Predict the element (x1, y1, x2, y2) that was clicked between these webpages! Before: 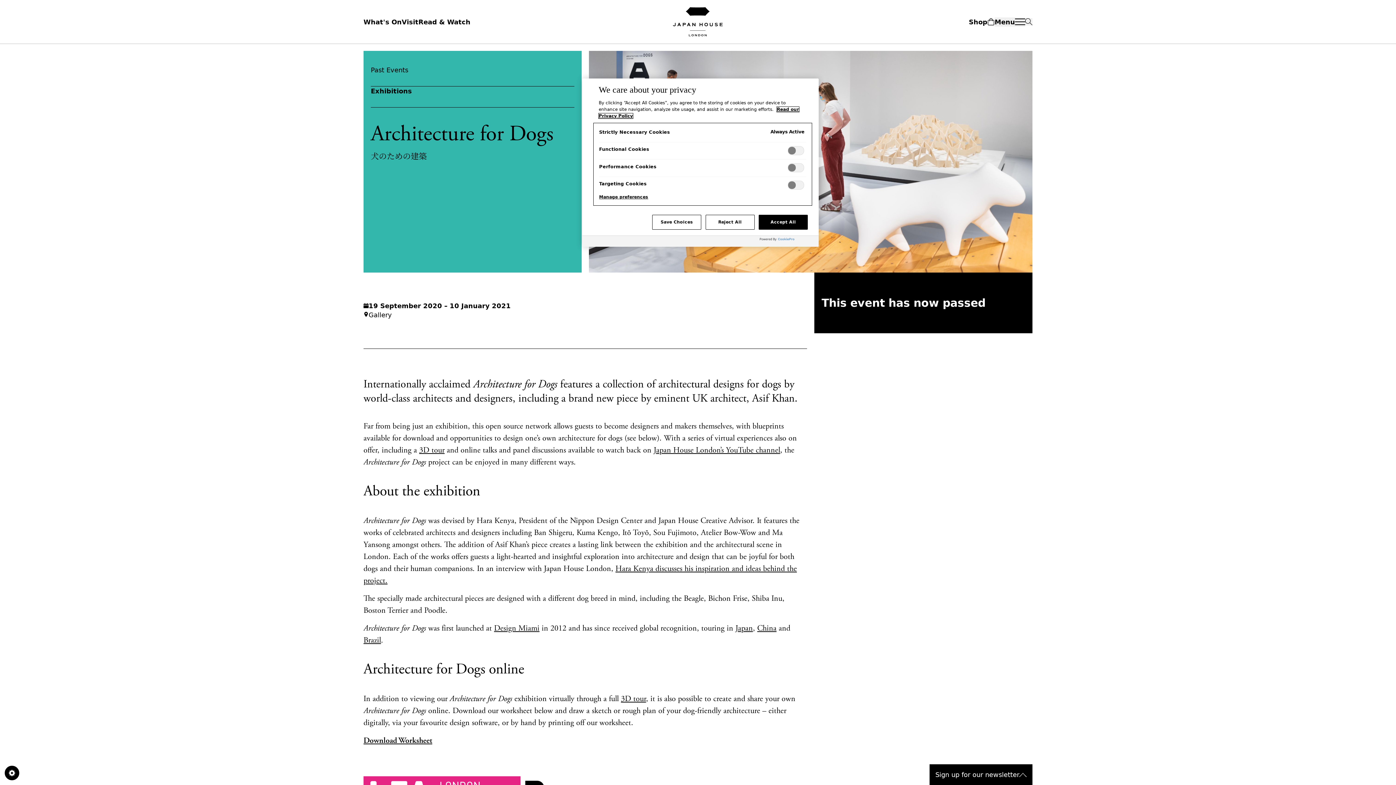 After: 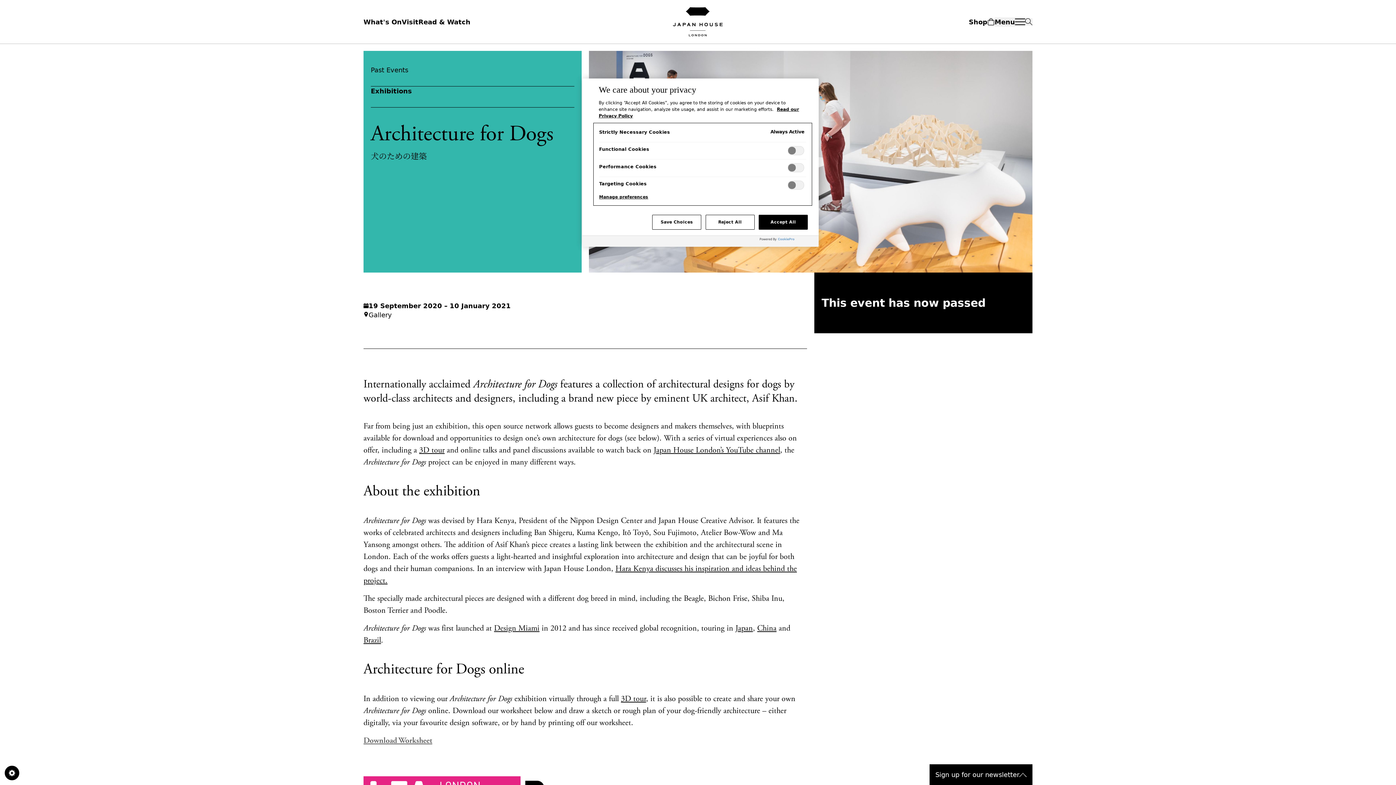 Action: bbox: (363, 737, 432, 745) label: Download Worksheet